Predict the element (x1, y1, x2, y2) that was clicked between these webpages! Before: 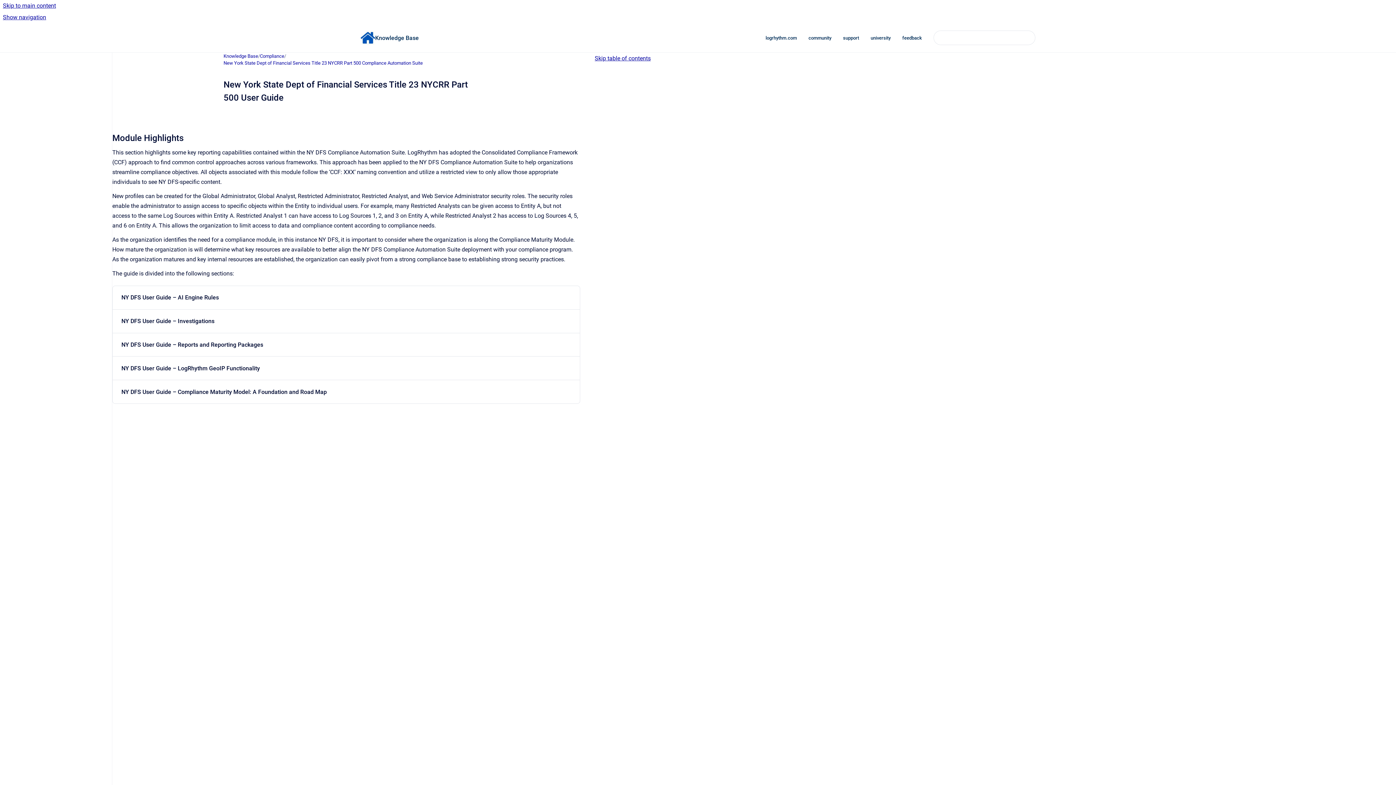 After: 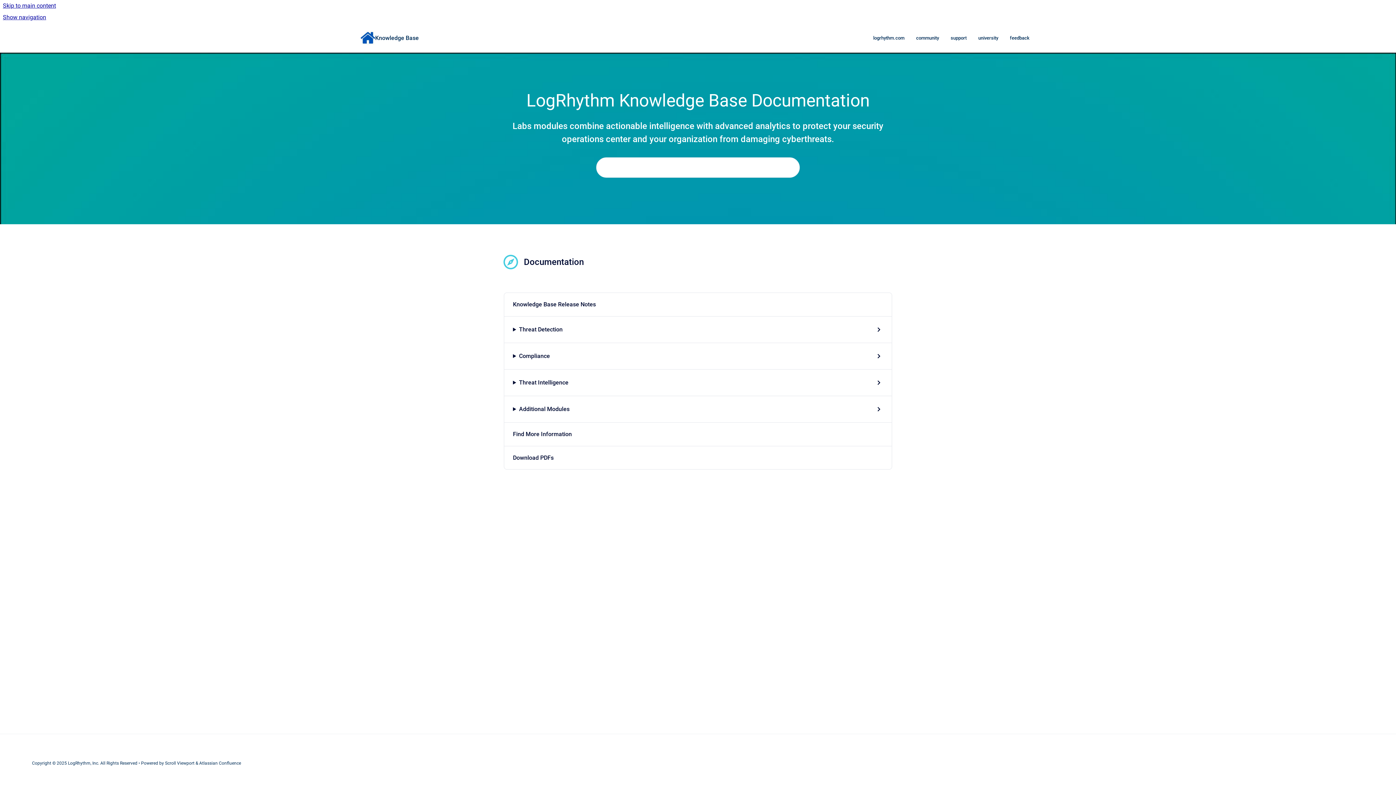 Action: bbox: (223, 52, 258, 59) label: Knowledge Base